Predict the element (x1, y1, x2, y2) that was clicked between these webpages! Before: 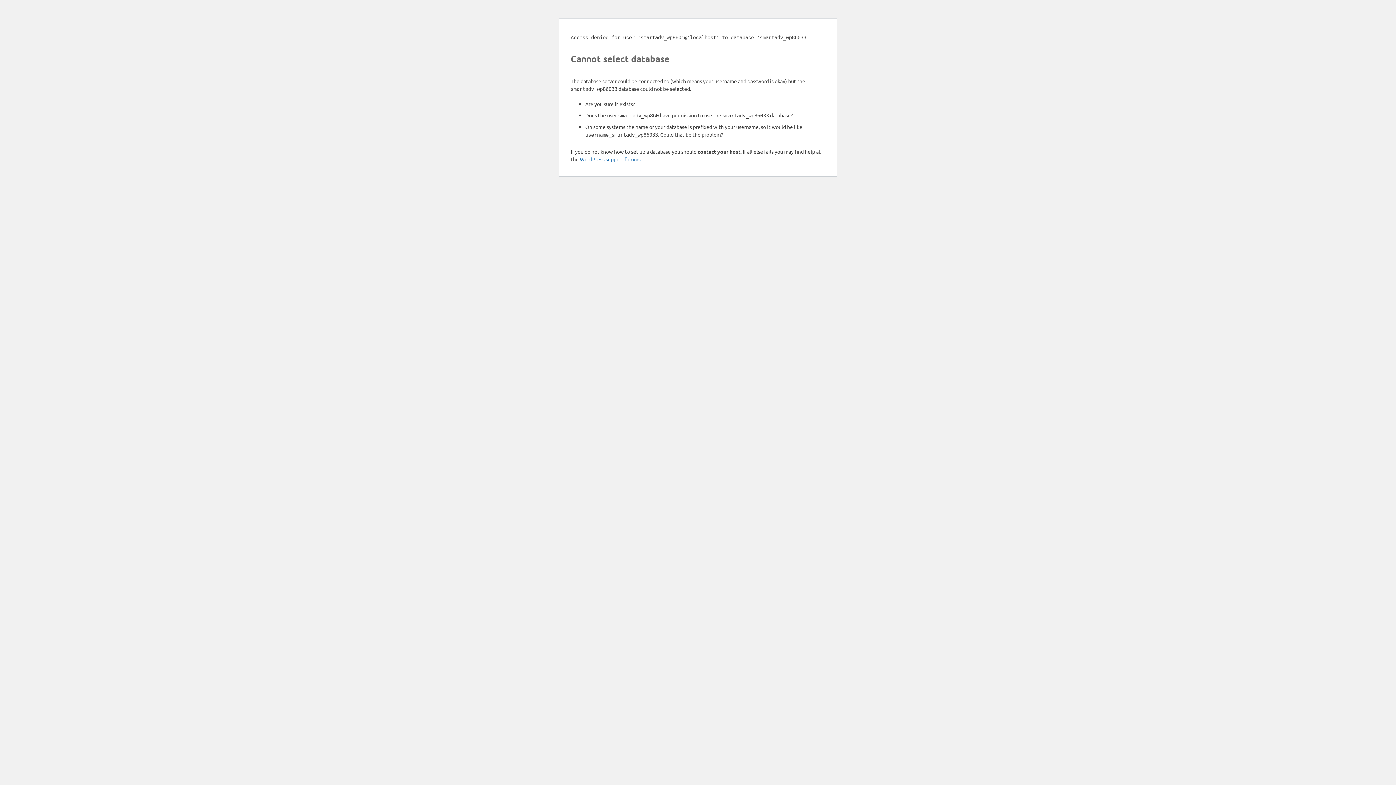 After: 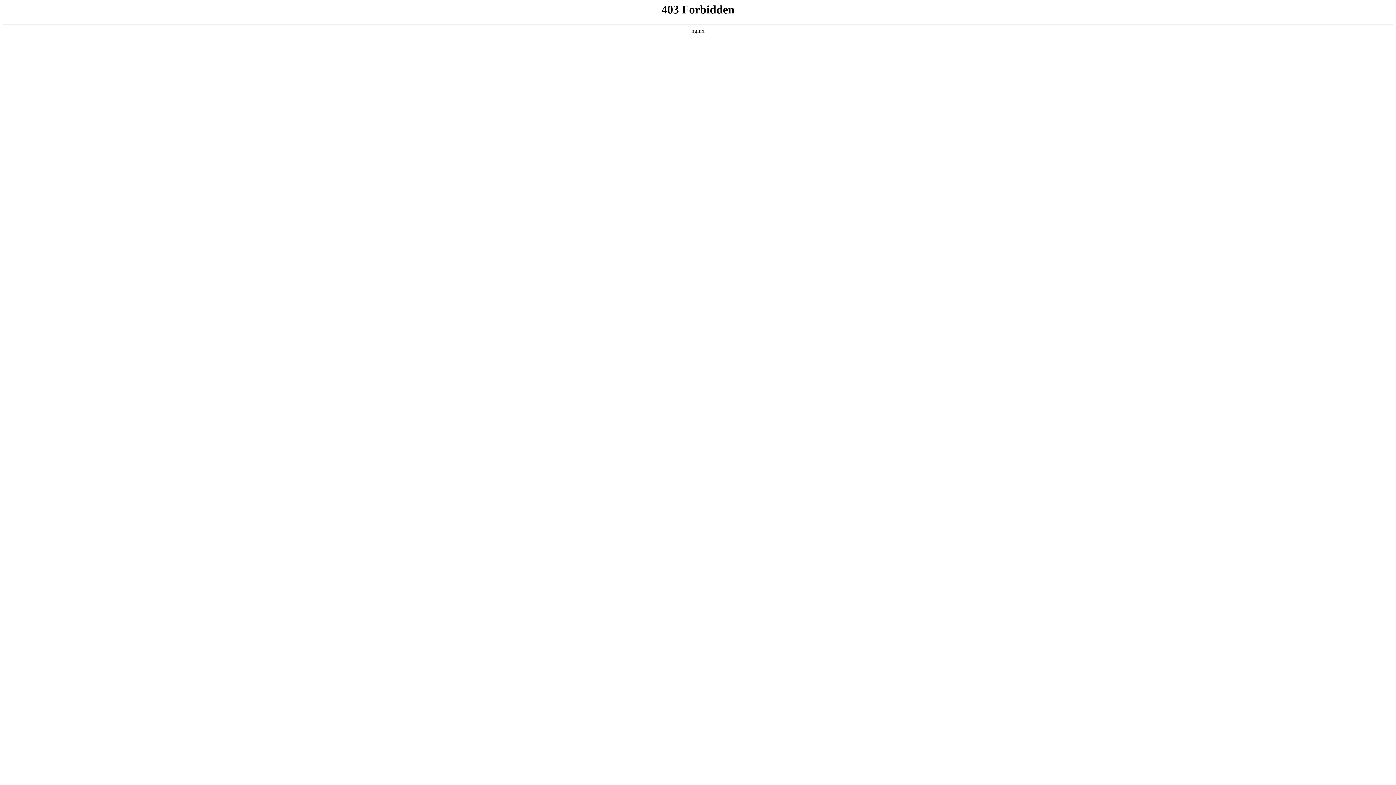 Action: bbox: (580, 156, 640, 162) label: WordPress support forums